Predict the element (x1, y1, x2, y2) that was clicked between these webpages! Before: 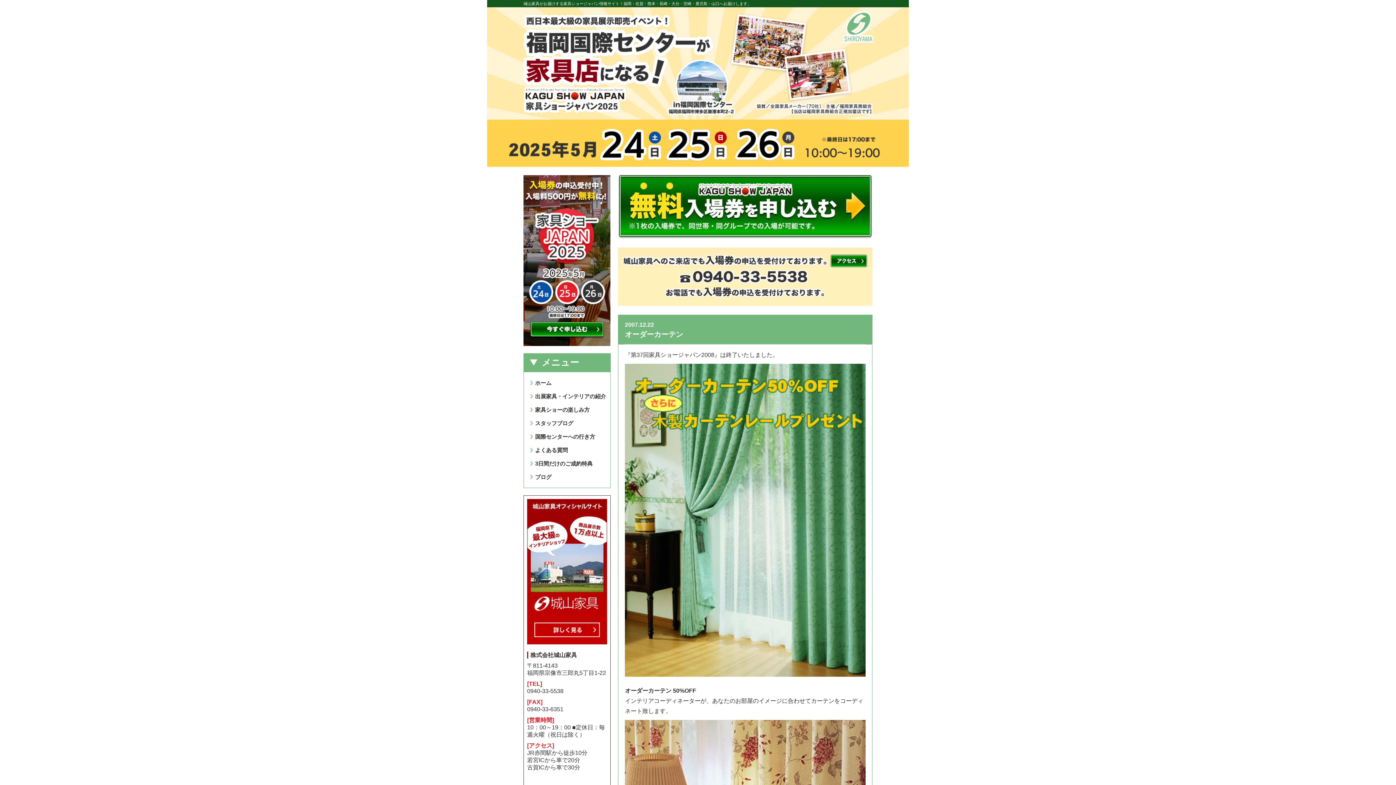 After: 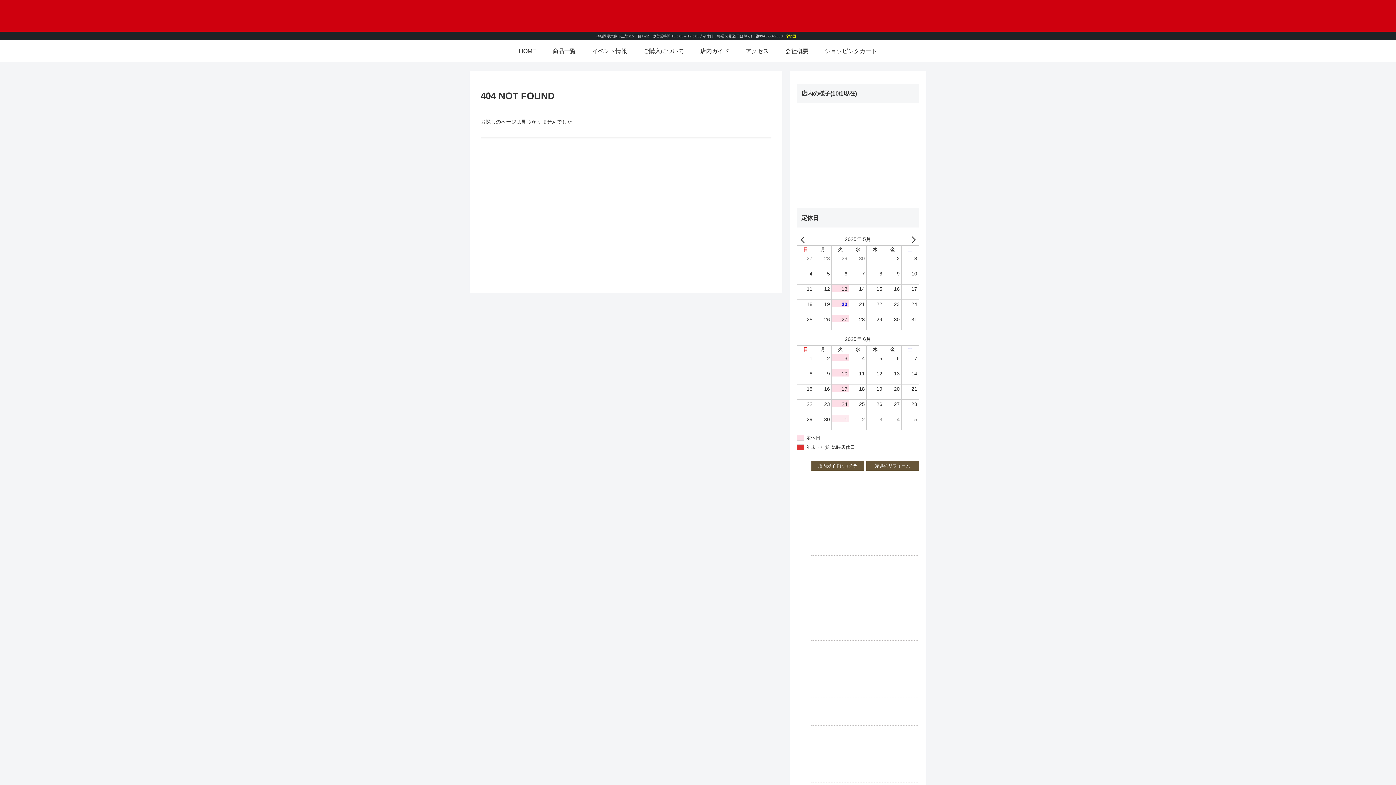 Action: bbox: (618, 247, 872, 267)